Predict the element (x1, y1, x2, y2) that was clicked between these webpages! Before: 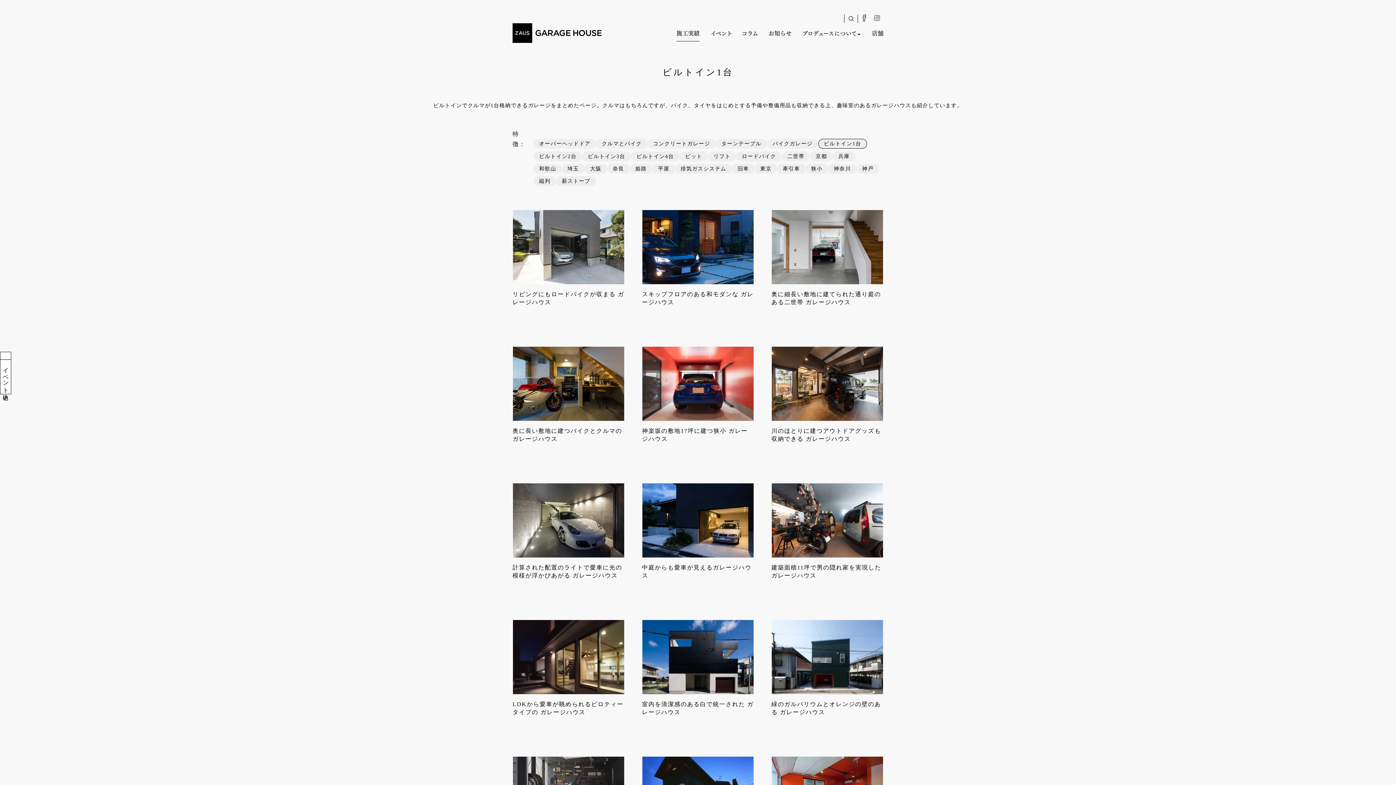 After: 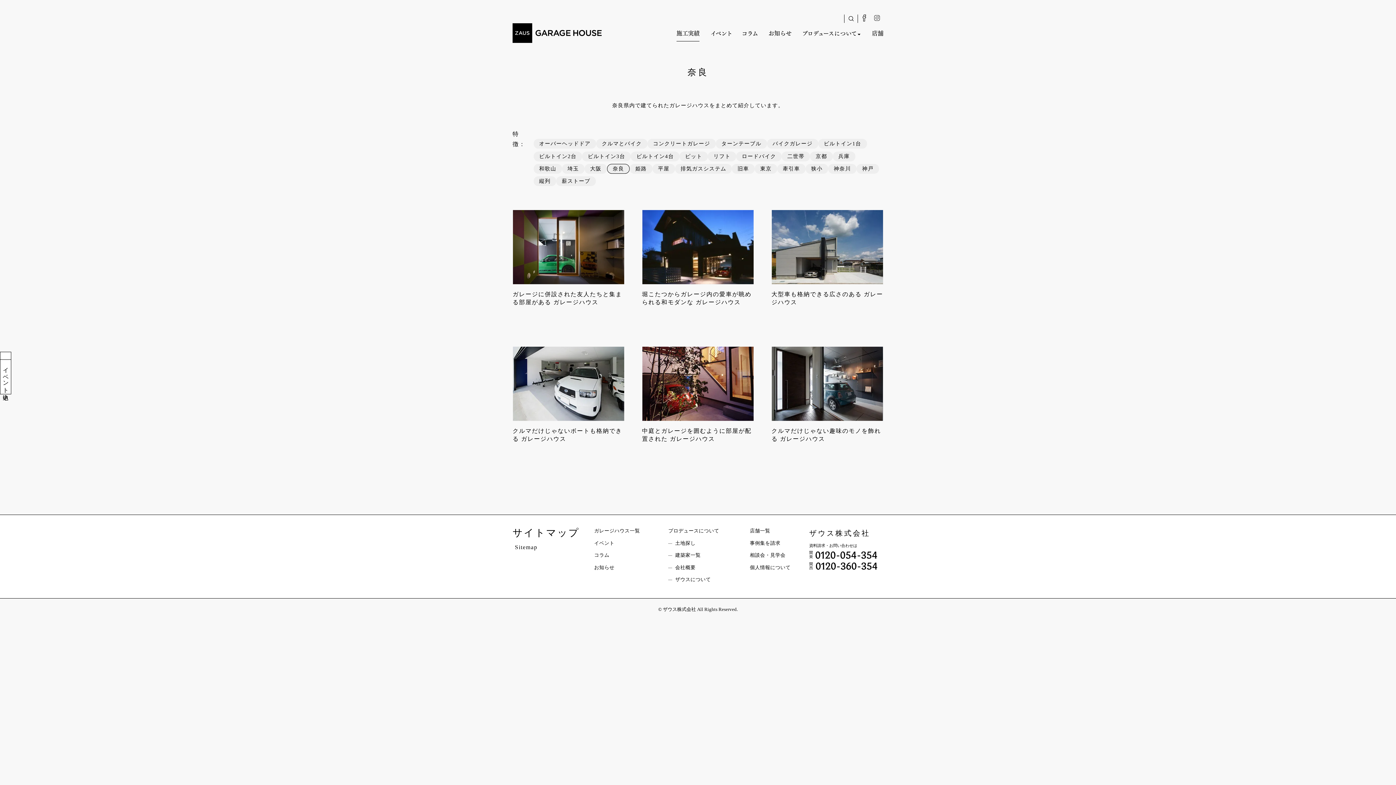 Action: label: 奈良 bbox: (607, 163, 629, 173)